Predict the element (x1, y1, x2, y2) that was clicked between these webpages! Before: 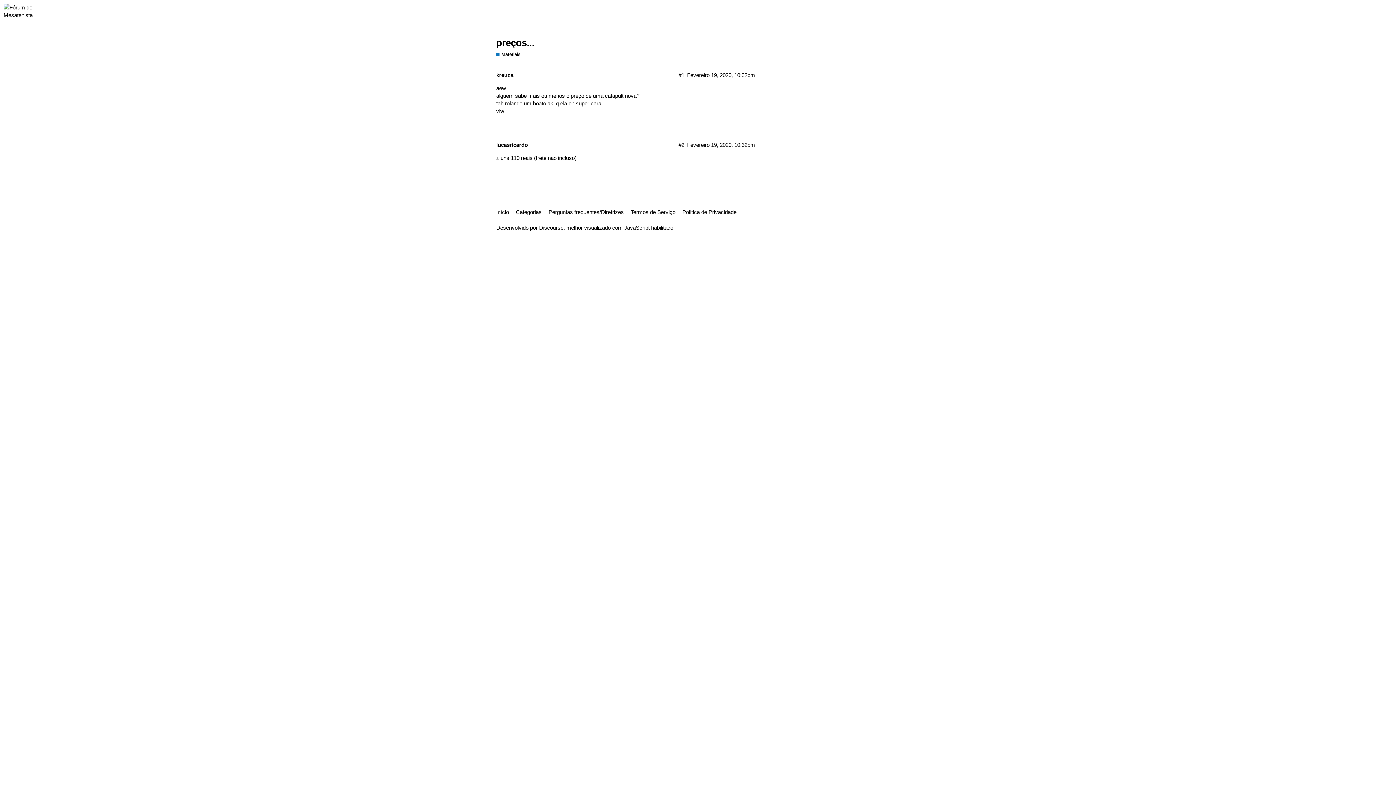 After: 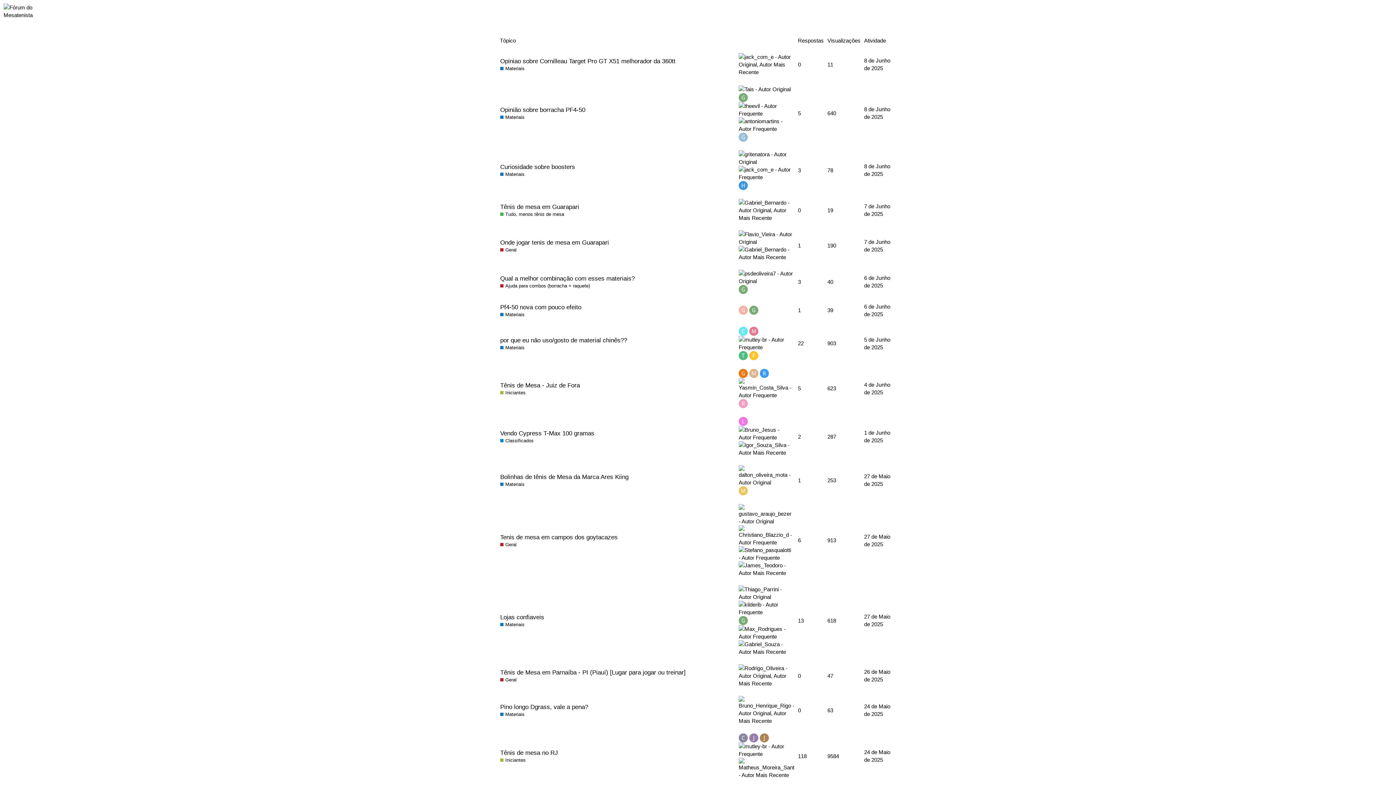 Action: bbox: (496, 205, 514, 218) label: Início